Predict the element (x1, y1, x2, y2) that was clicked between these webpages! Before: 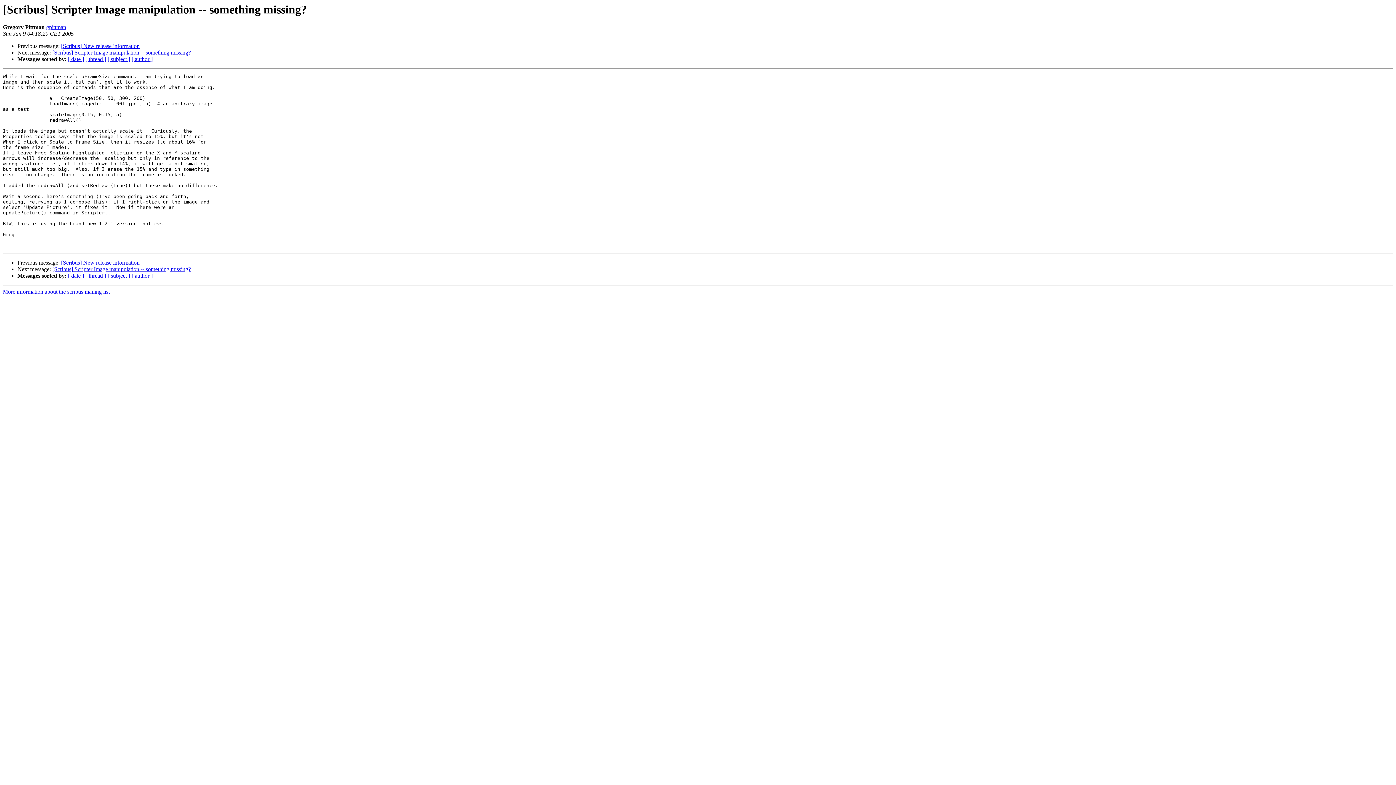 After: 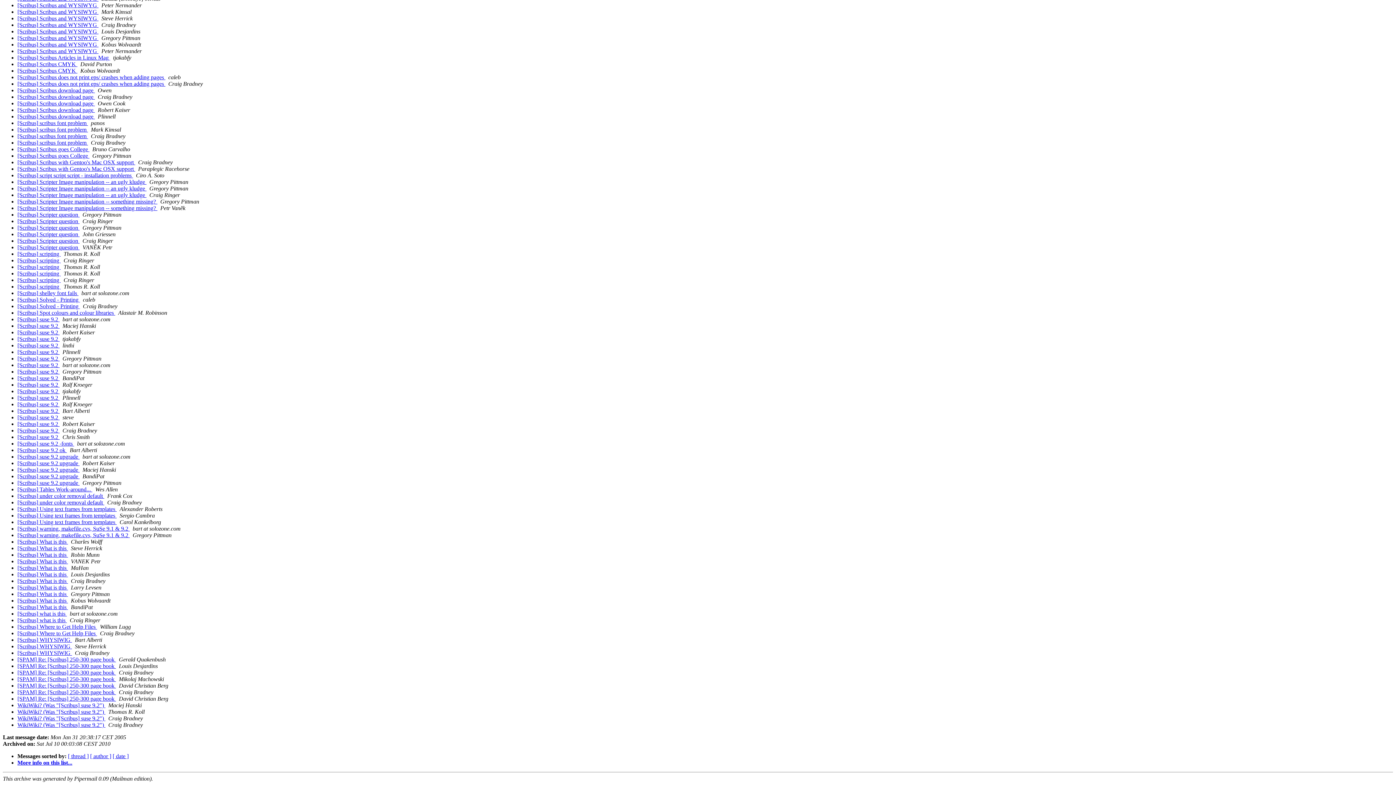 Action: bbox: (107, 56, 130, 62) label: [ subject ]